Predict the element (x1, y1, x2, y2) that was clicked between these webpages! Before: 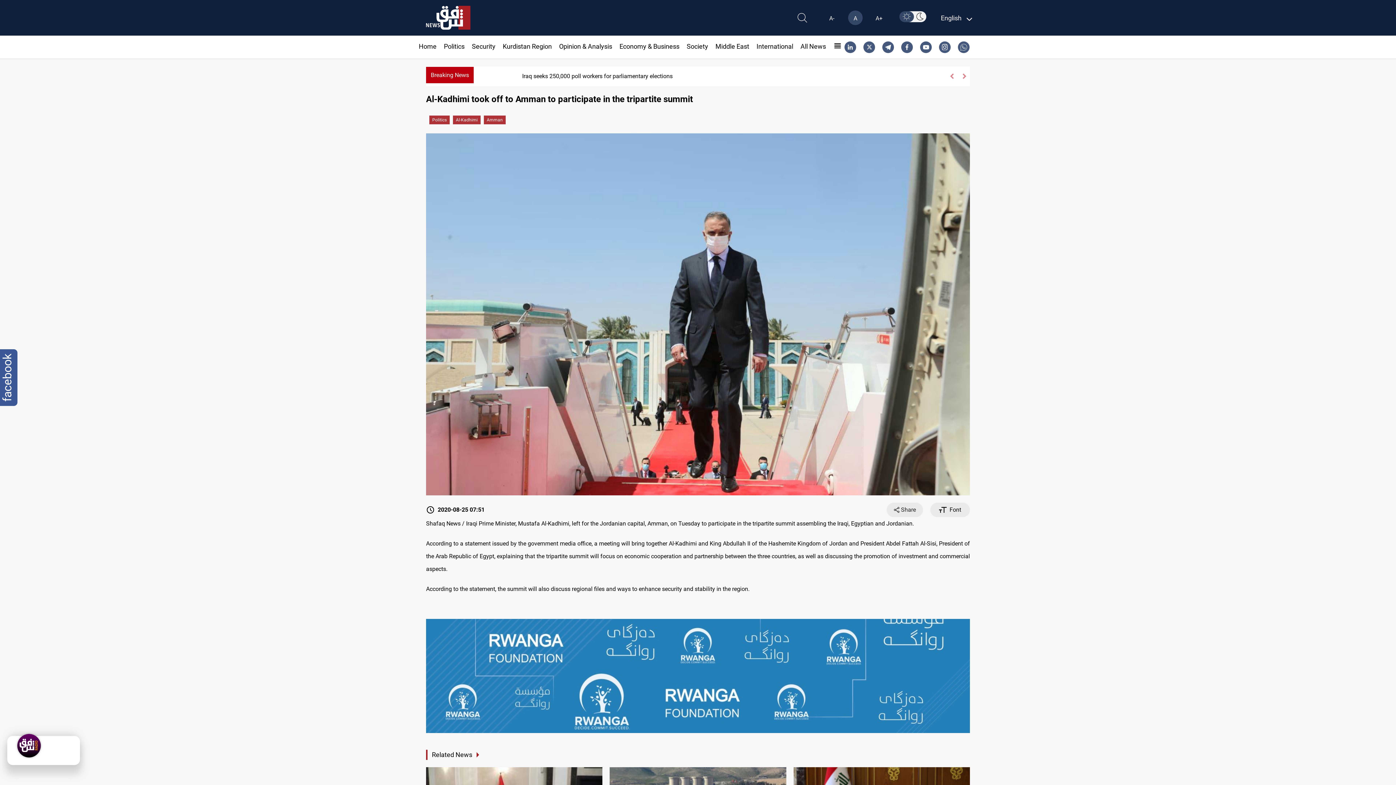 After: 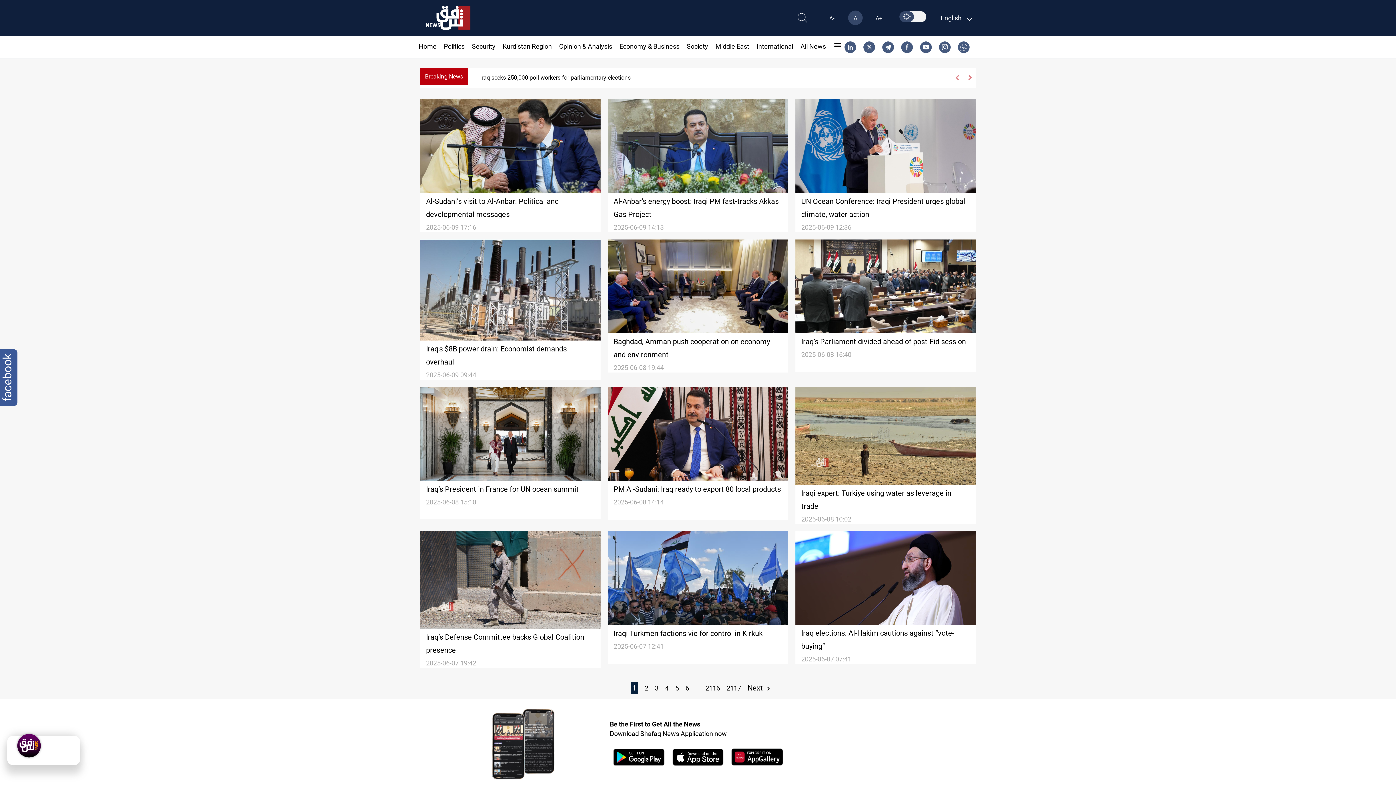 Action: label: Politics bbox: (429, 115, 449, 124)